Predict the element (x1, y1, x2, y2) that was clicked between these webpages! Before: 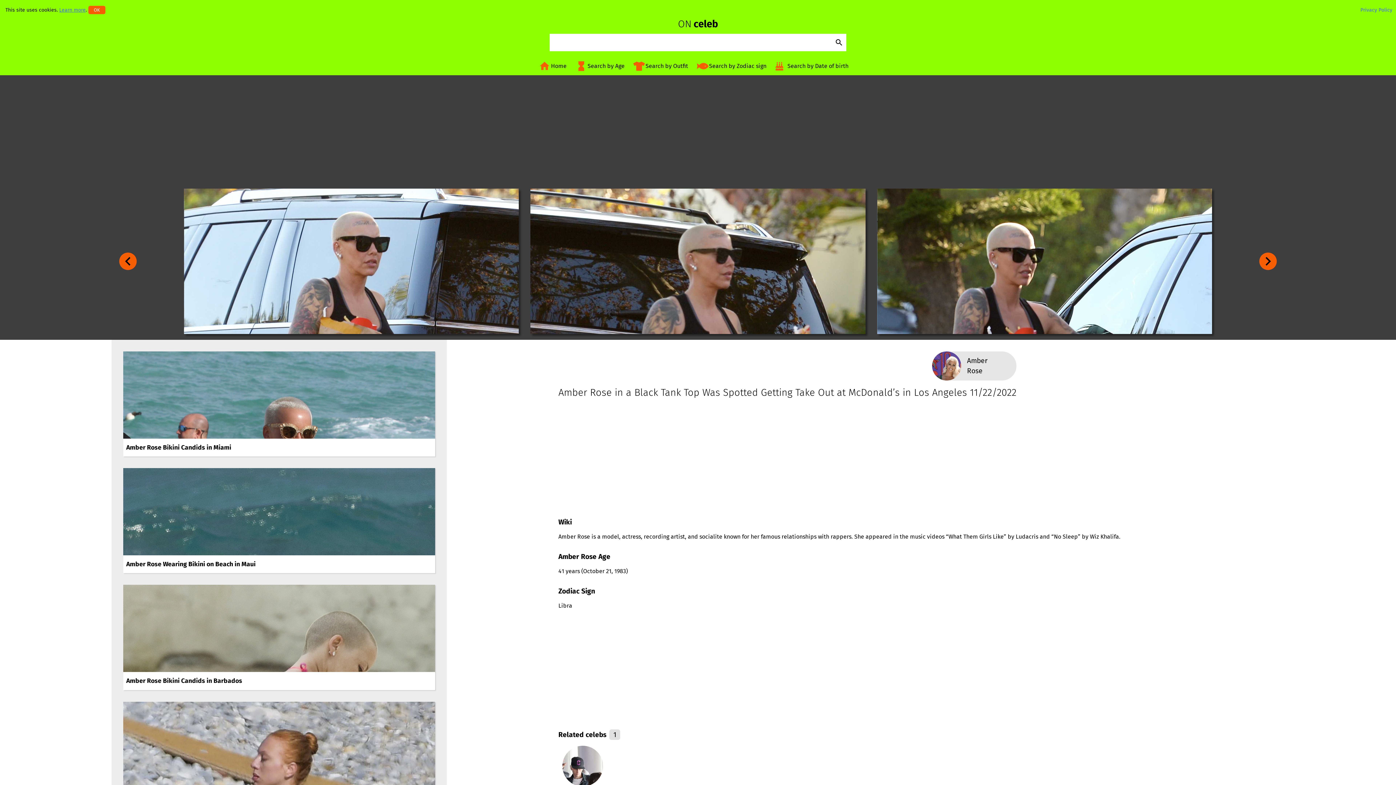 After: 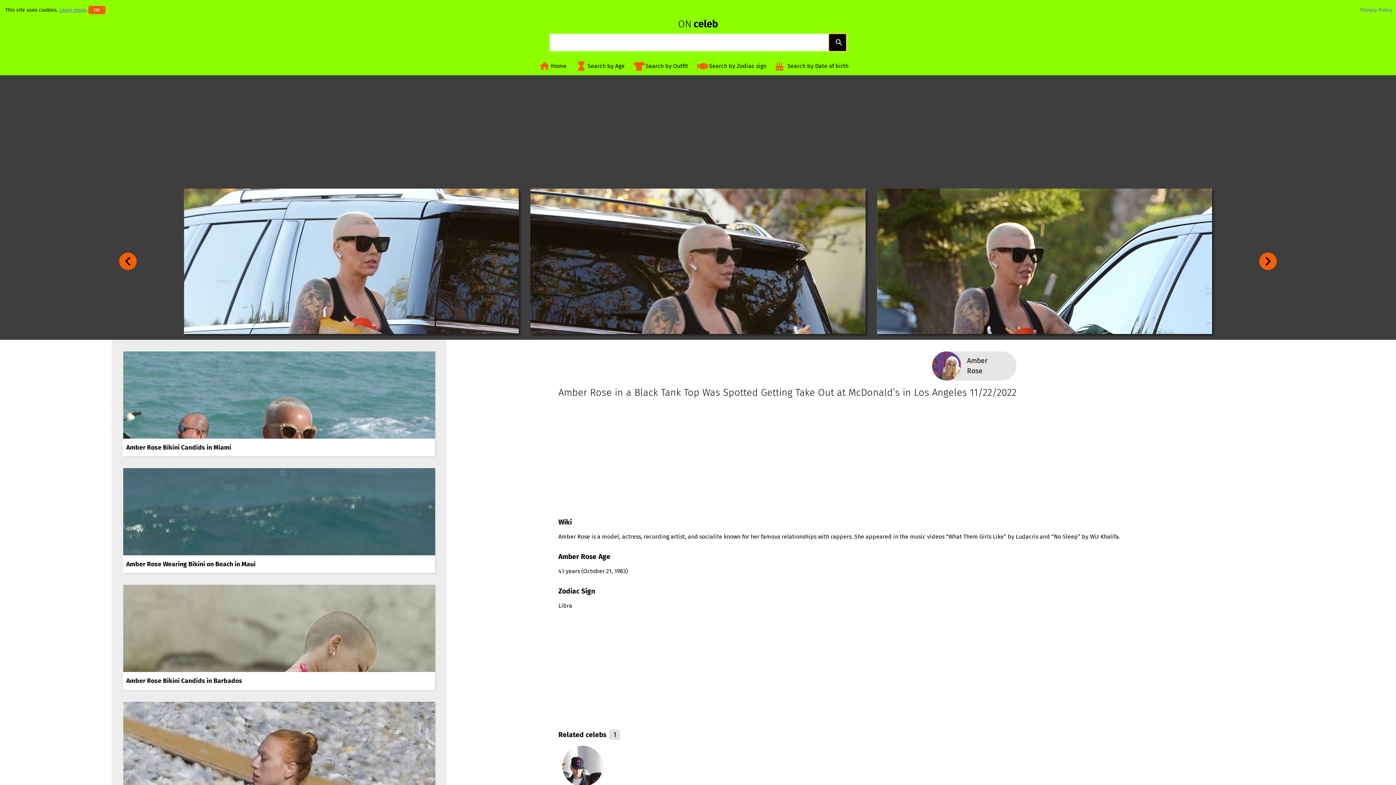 Action: bbox: (829, 33, 846, 51)